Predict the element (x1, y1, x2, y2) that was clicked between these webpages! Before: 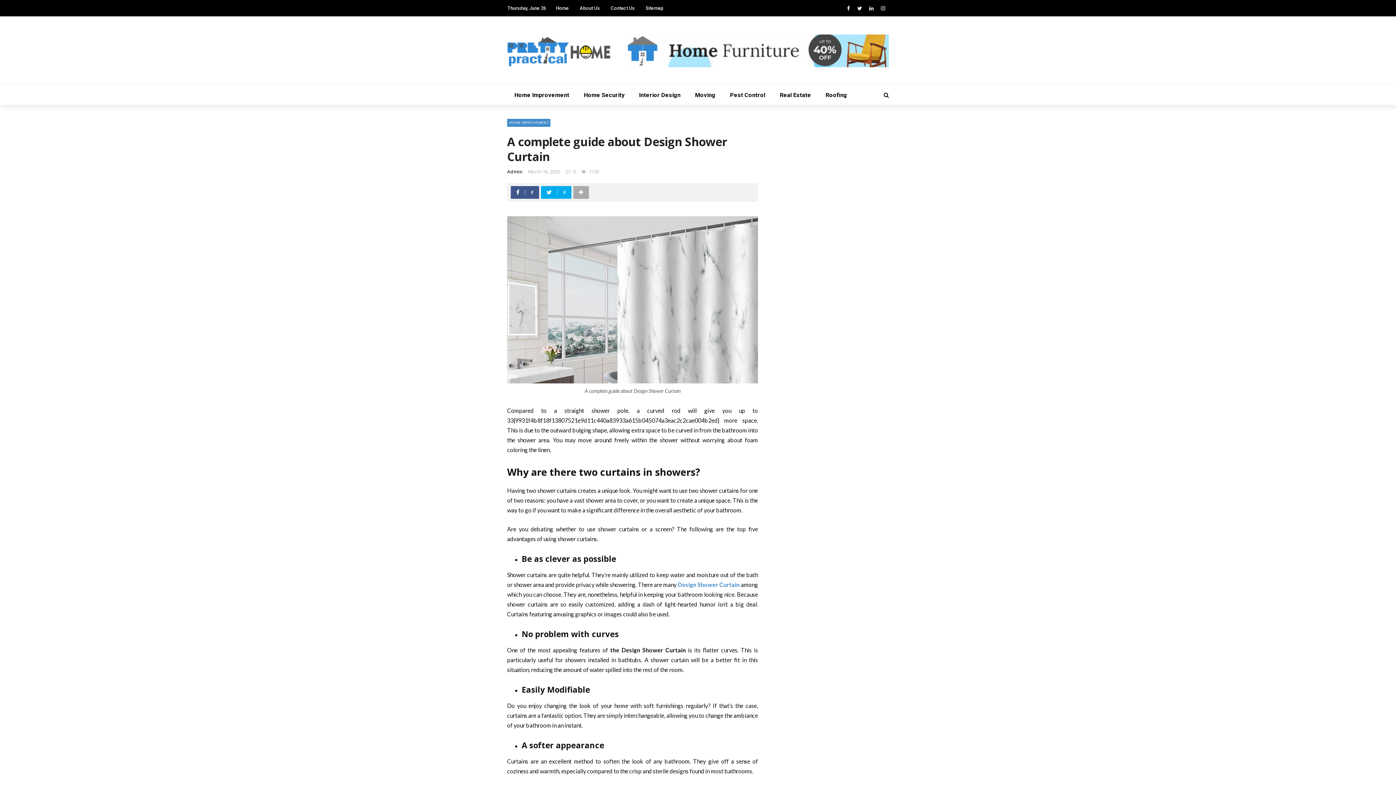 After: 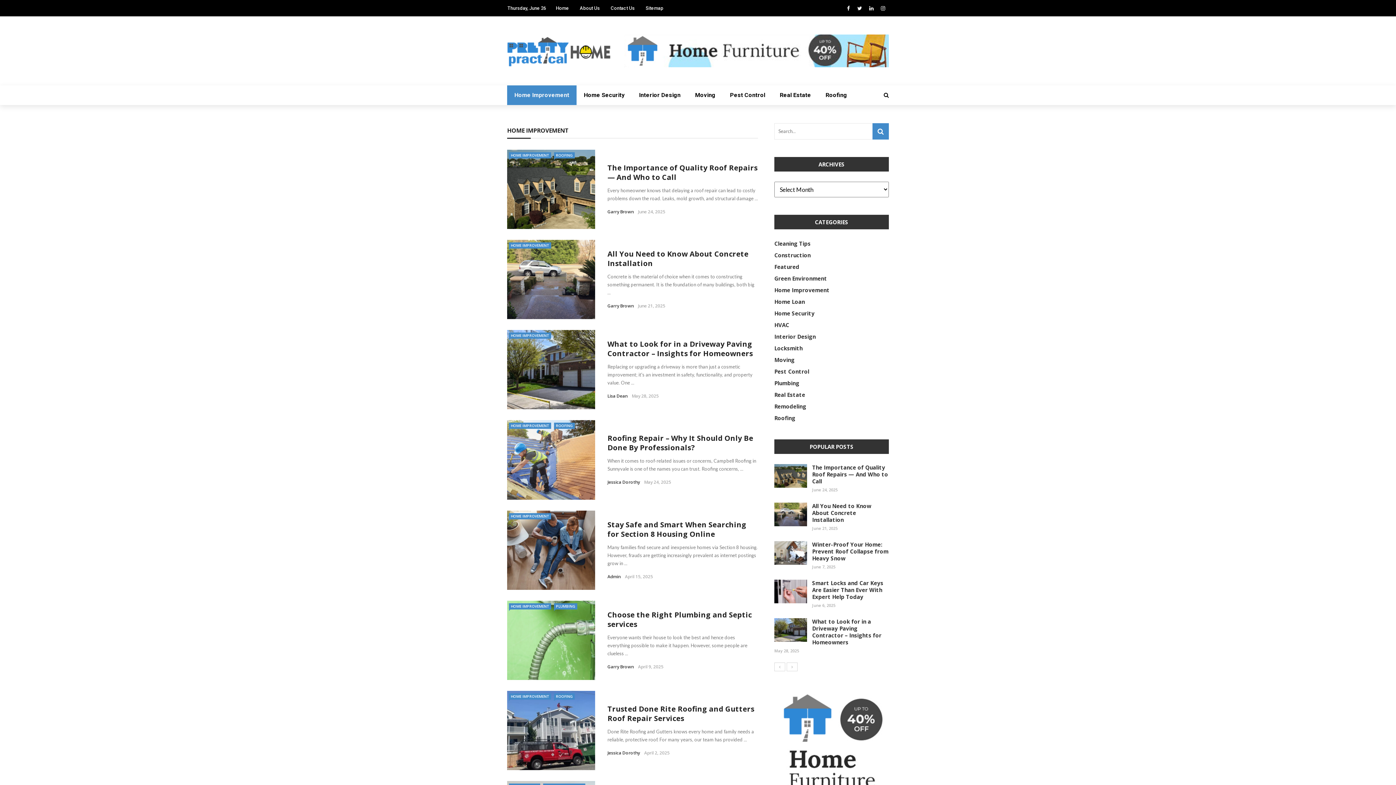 Action: label: HOME IMPROVEMENT bbox: (507, 118, 550, 126)